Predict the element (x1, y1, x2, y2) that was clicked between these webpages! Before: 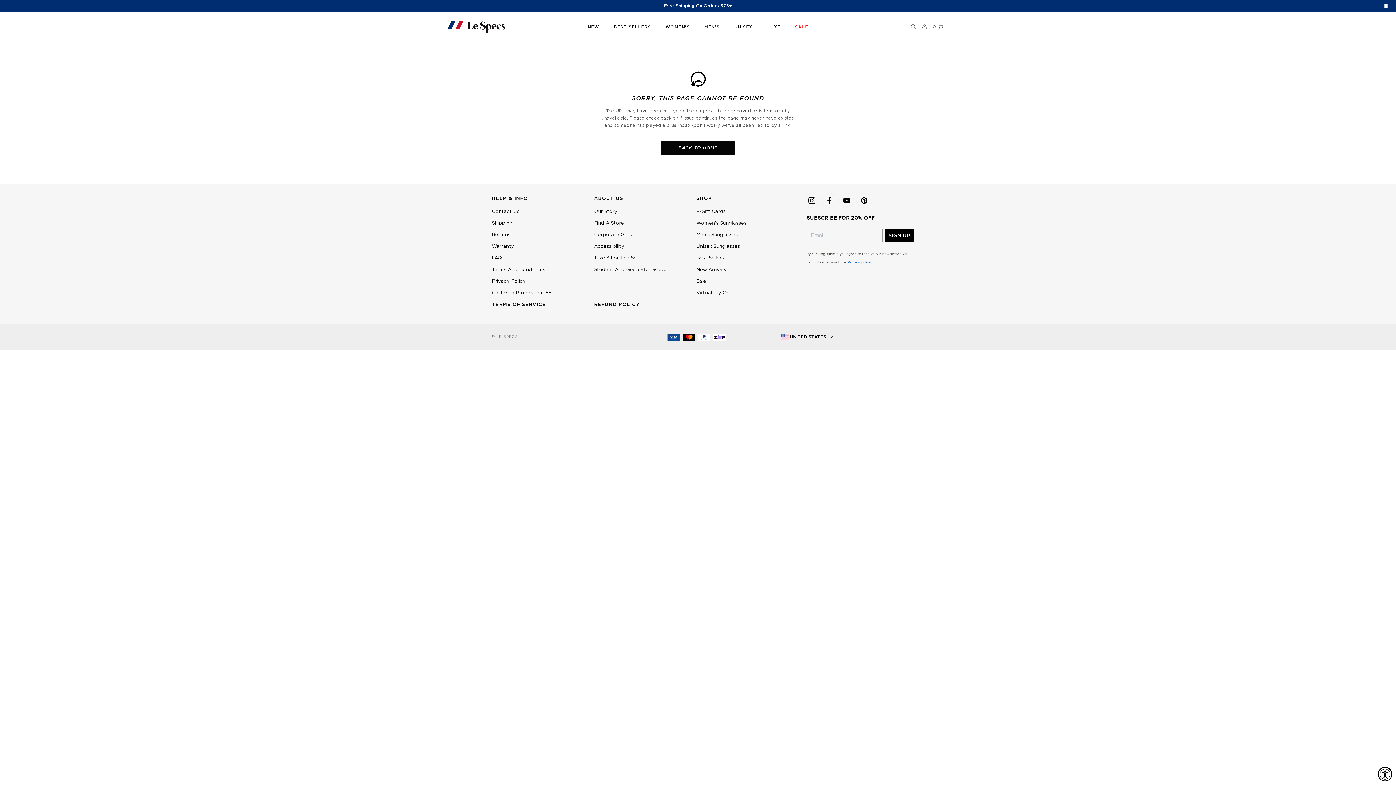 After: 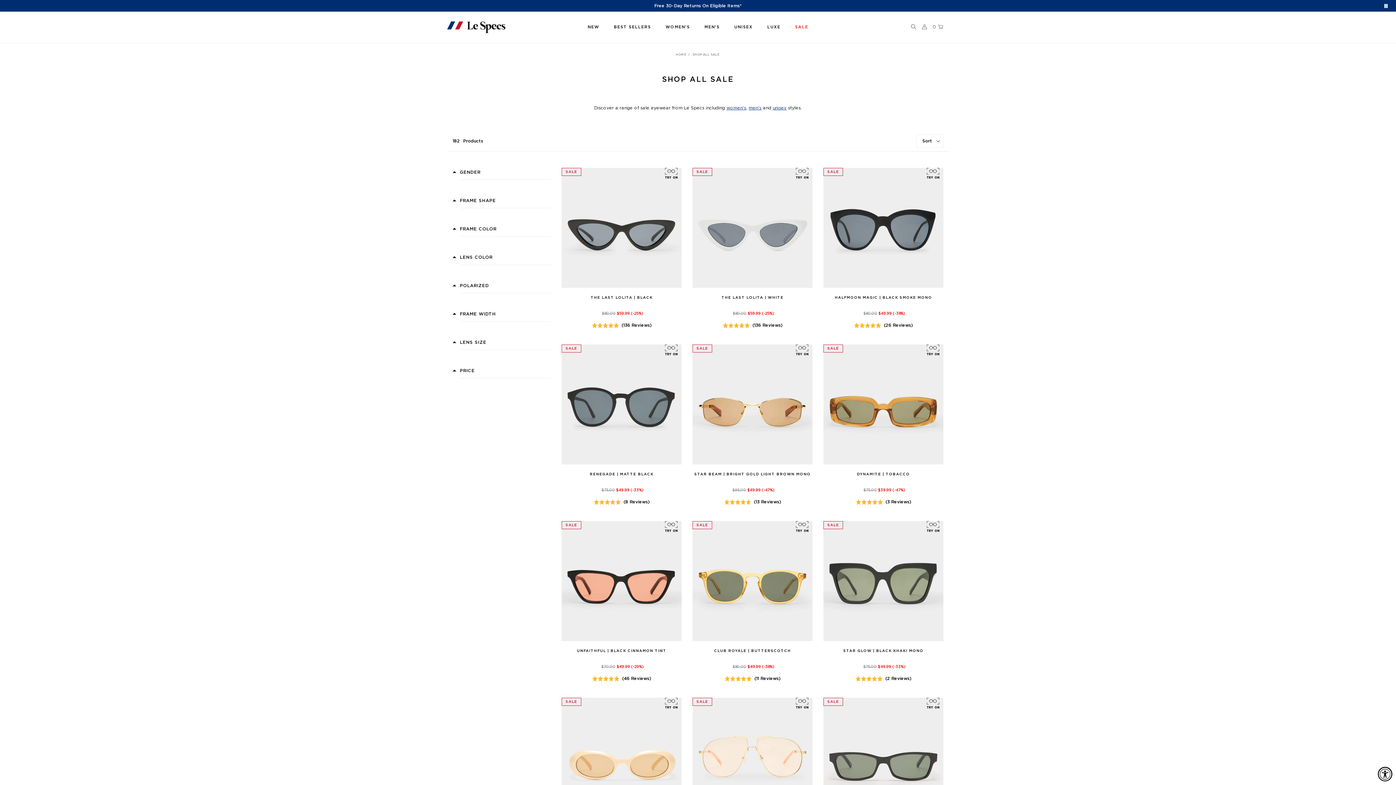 Action: label: SALE bbox: (795, 11, 808, 42)